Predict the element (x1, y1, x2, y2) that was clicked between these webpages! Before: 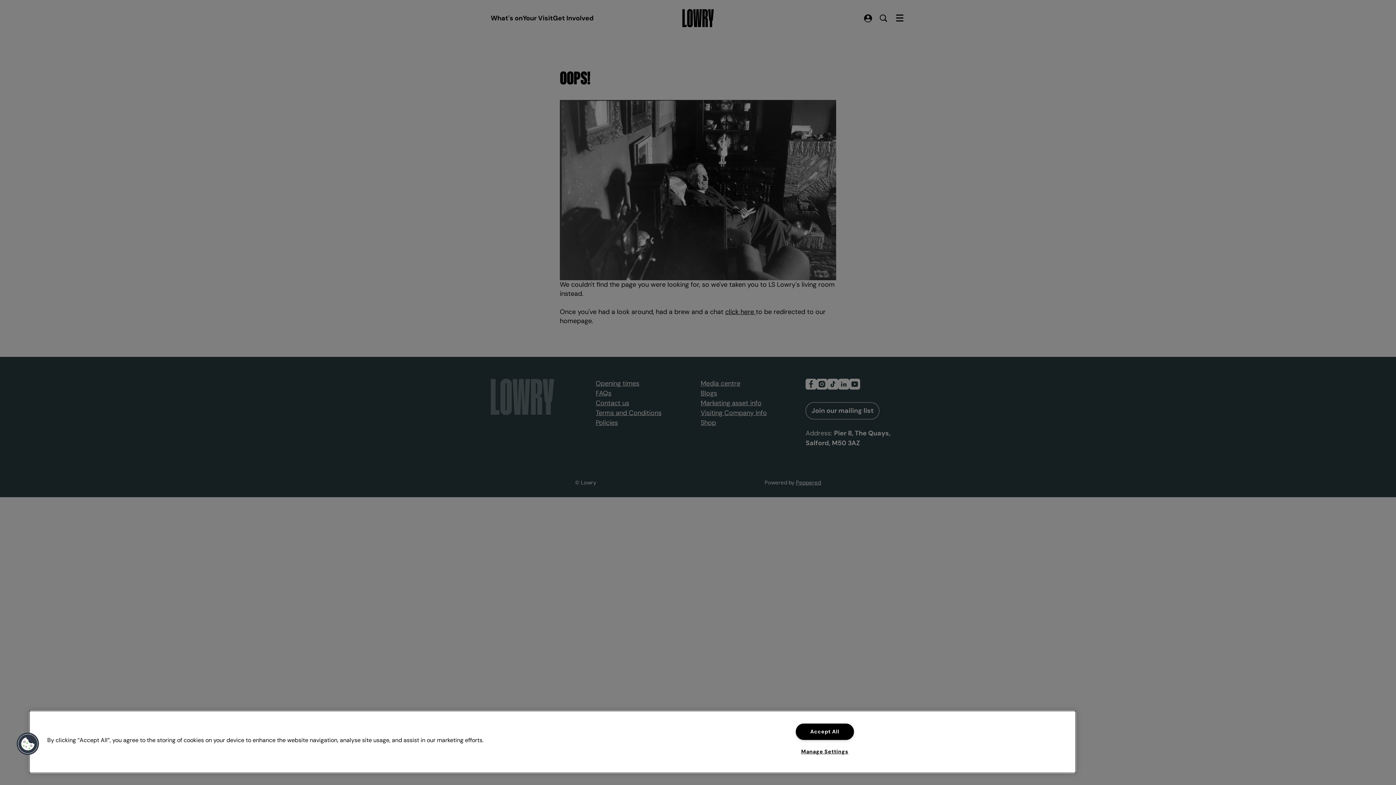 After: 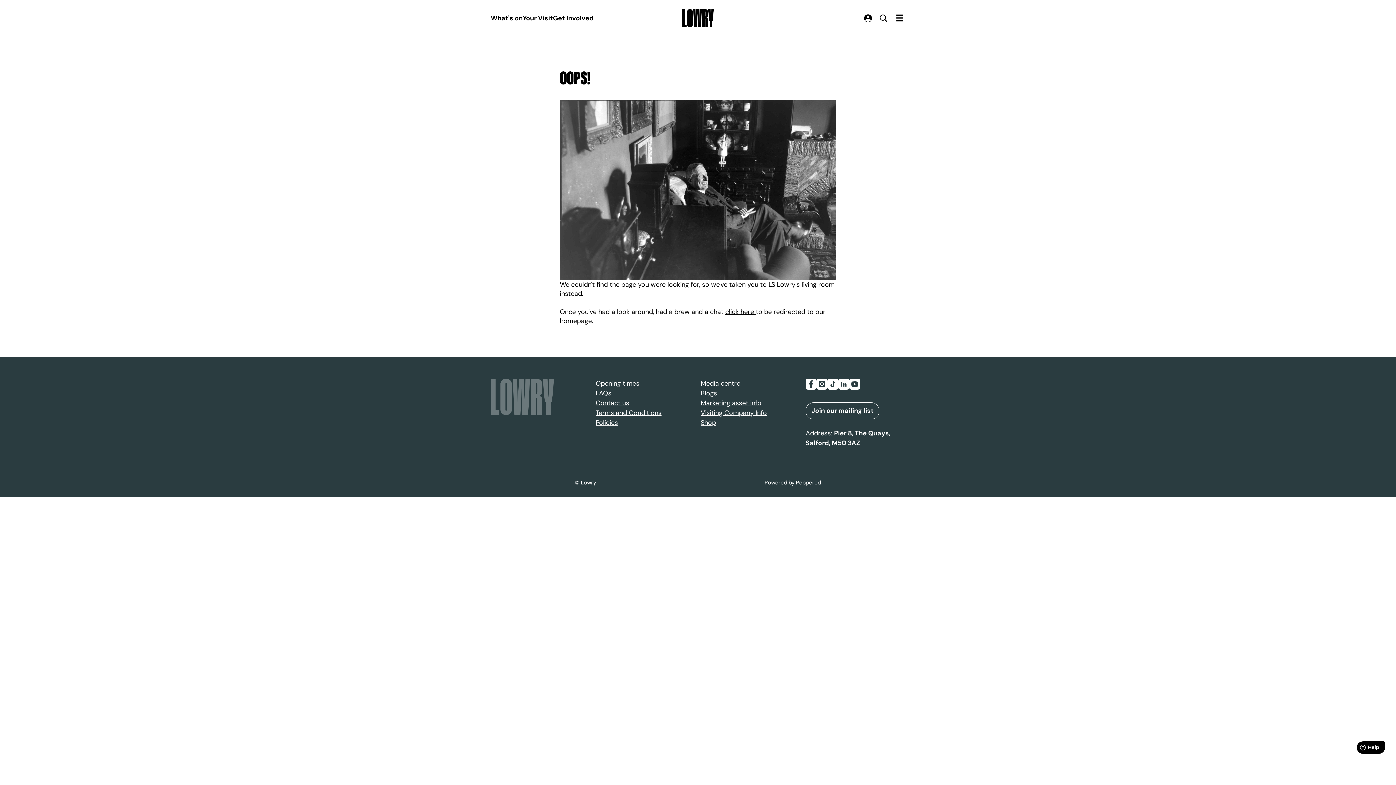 Action: bbox: (795, 724, 854, 740) label: Accept All